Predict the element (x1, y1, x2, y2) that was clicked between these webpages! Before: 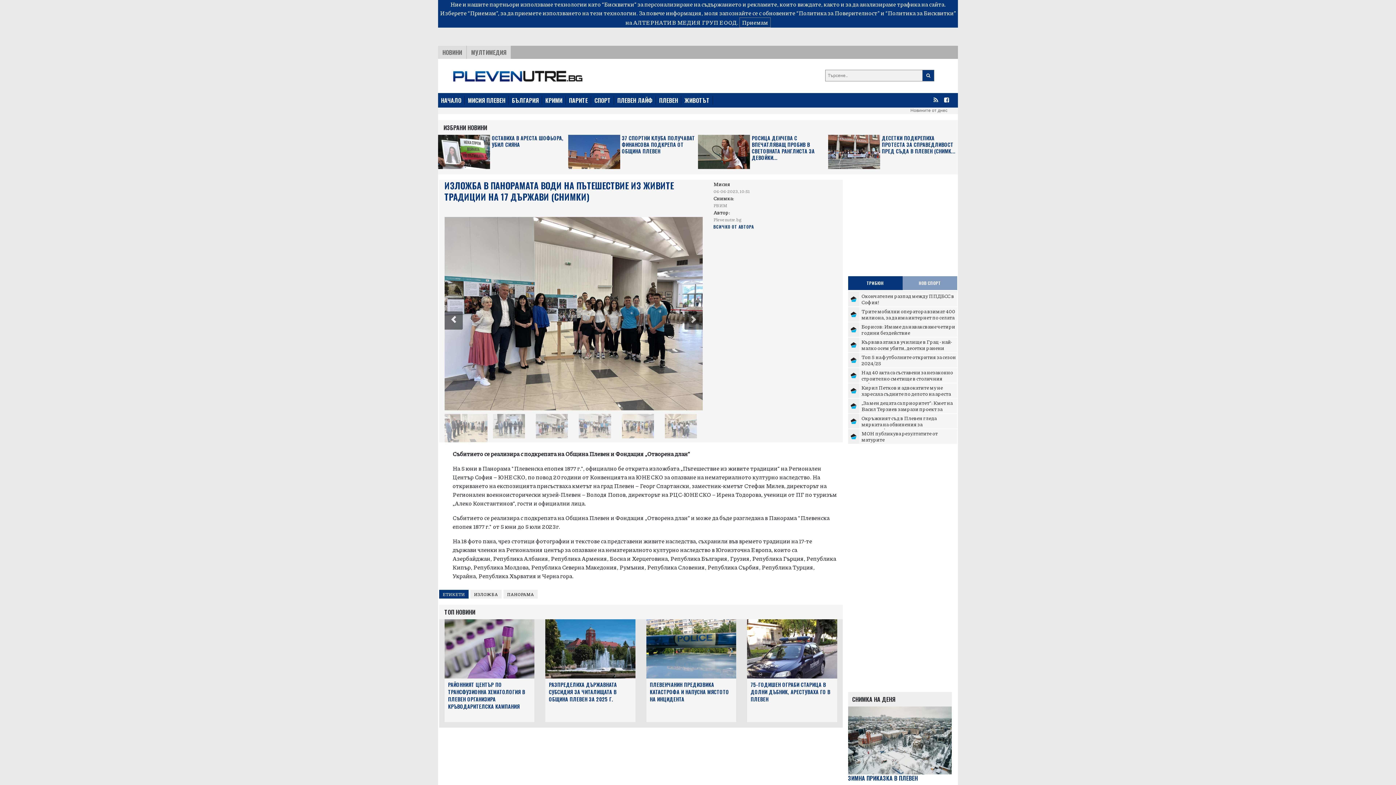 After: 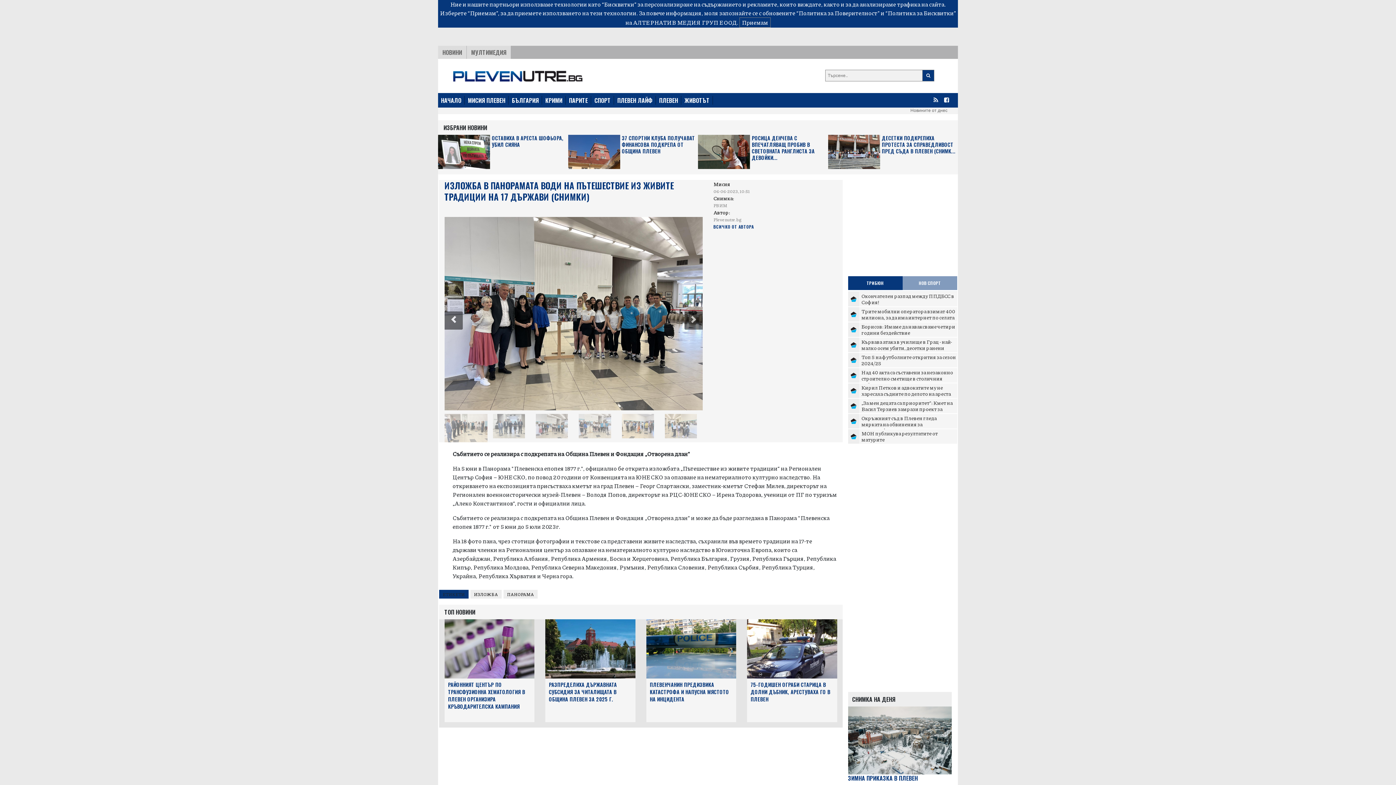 Action: label: ЕТИКЕТИ bbox: (439, 566, 468, 575)